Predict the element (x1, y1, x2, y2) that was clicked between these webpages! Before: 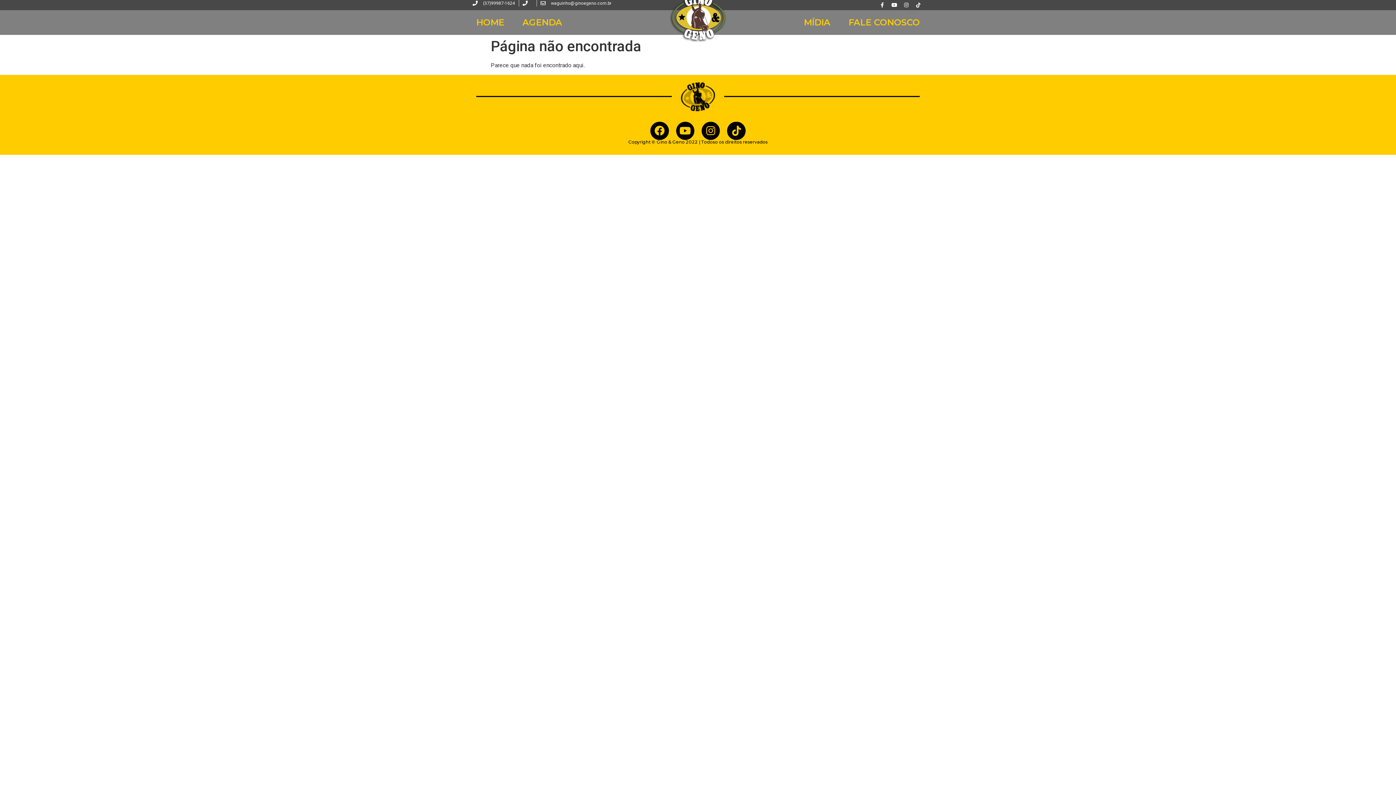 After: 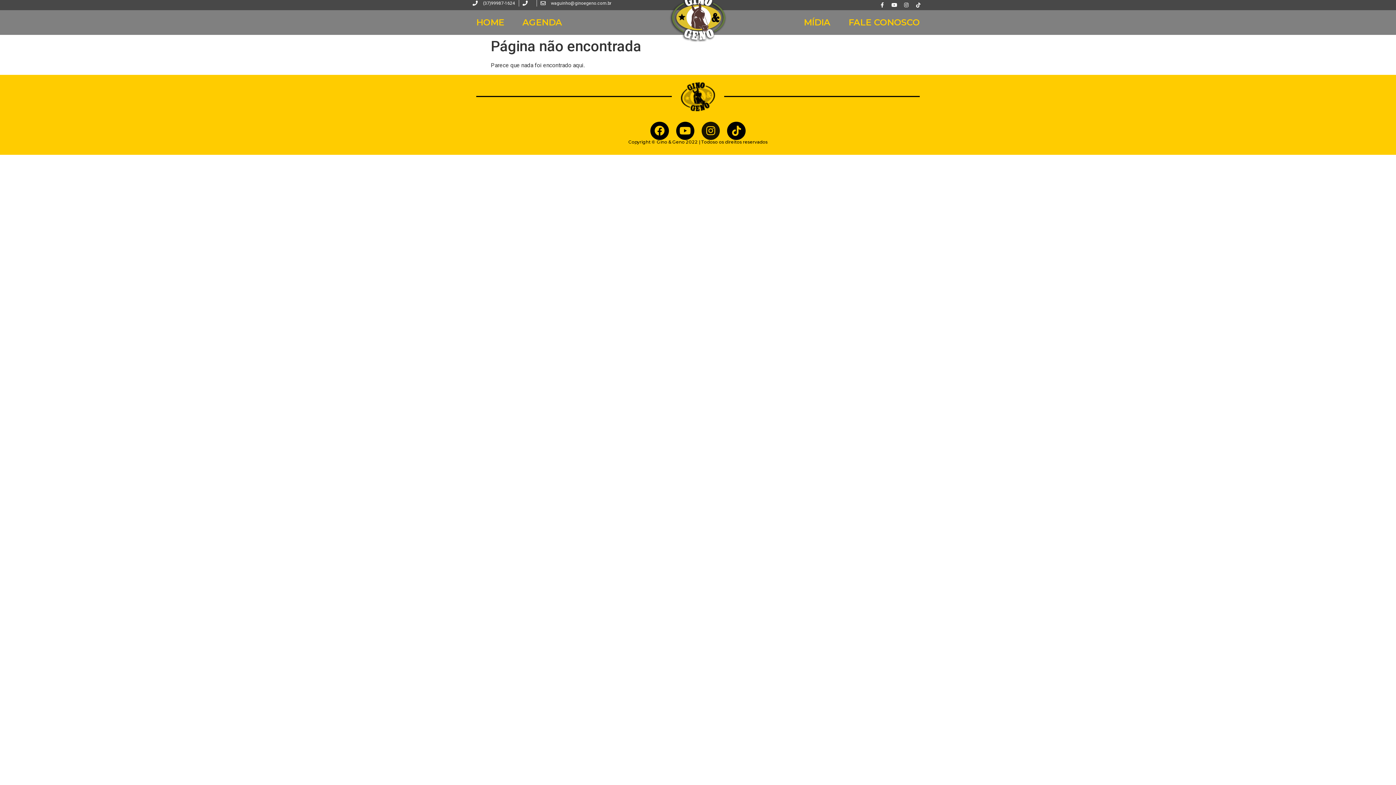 Action: label: Instagram bbox: (701, 121, 720, 139)